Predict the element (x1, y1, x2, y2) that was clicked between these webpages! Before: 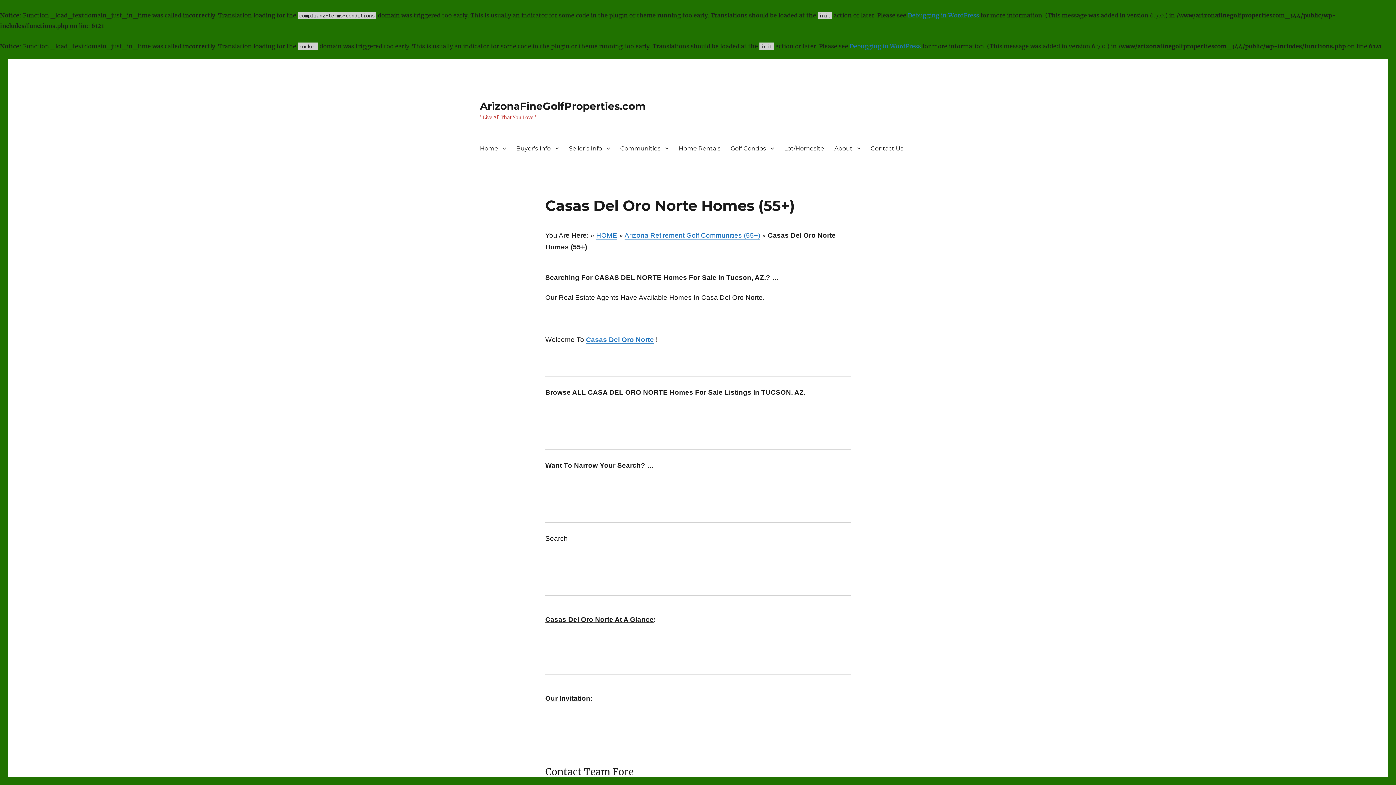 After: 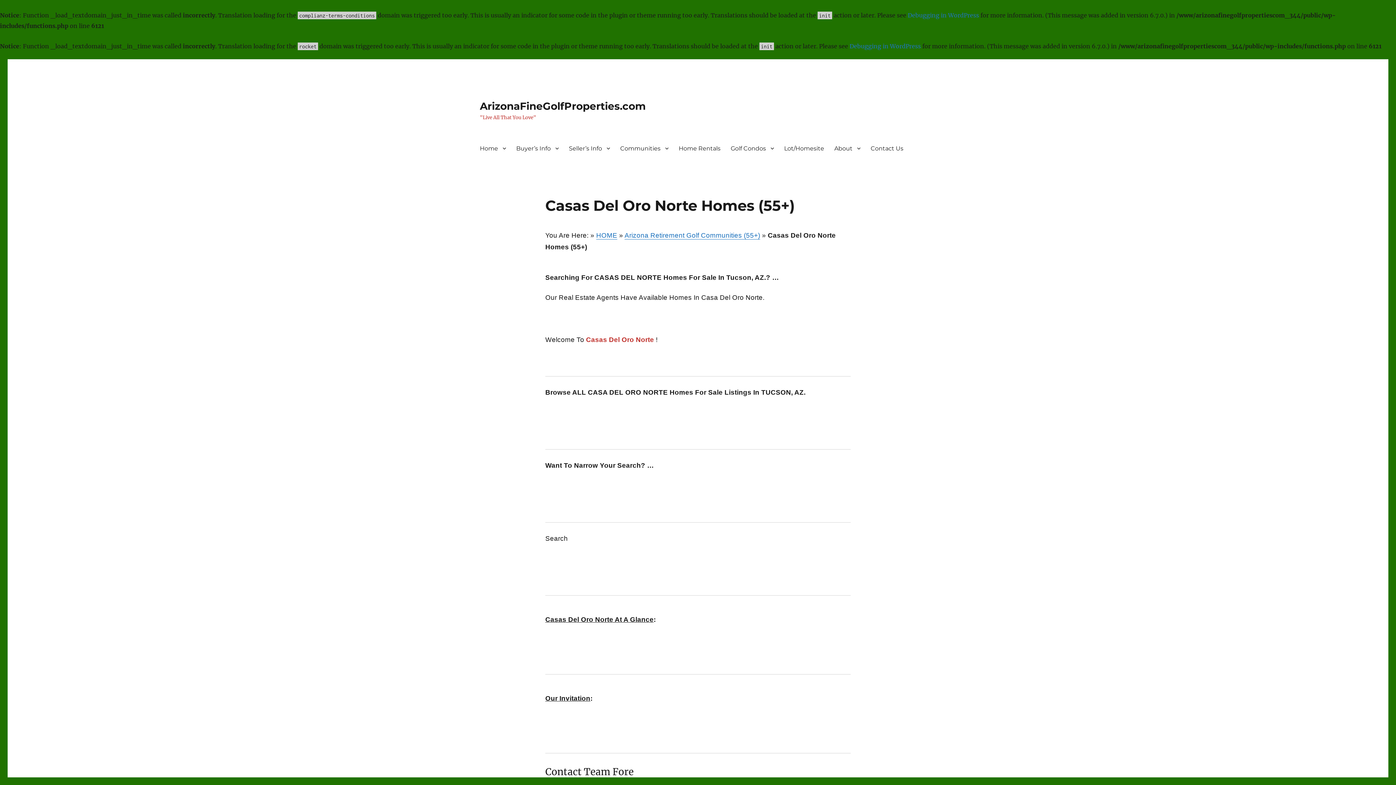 Action: label: Casas Del Oro Norte bbox: (586, 336, 654, 343)